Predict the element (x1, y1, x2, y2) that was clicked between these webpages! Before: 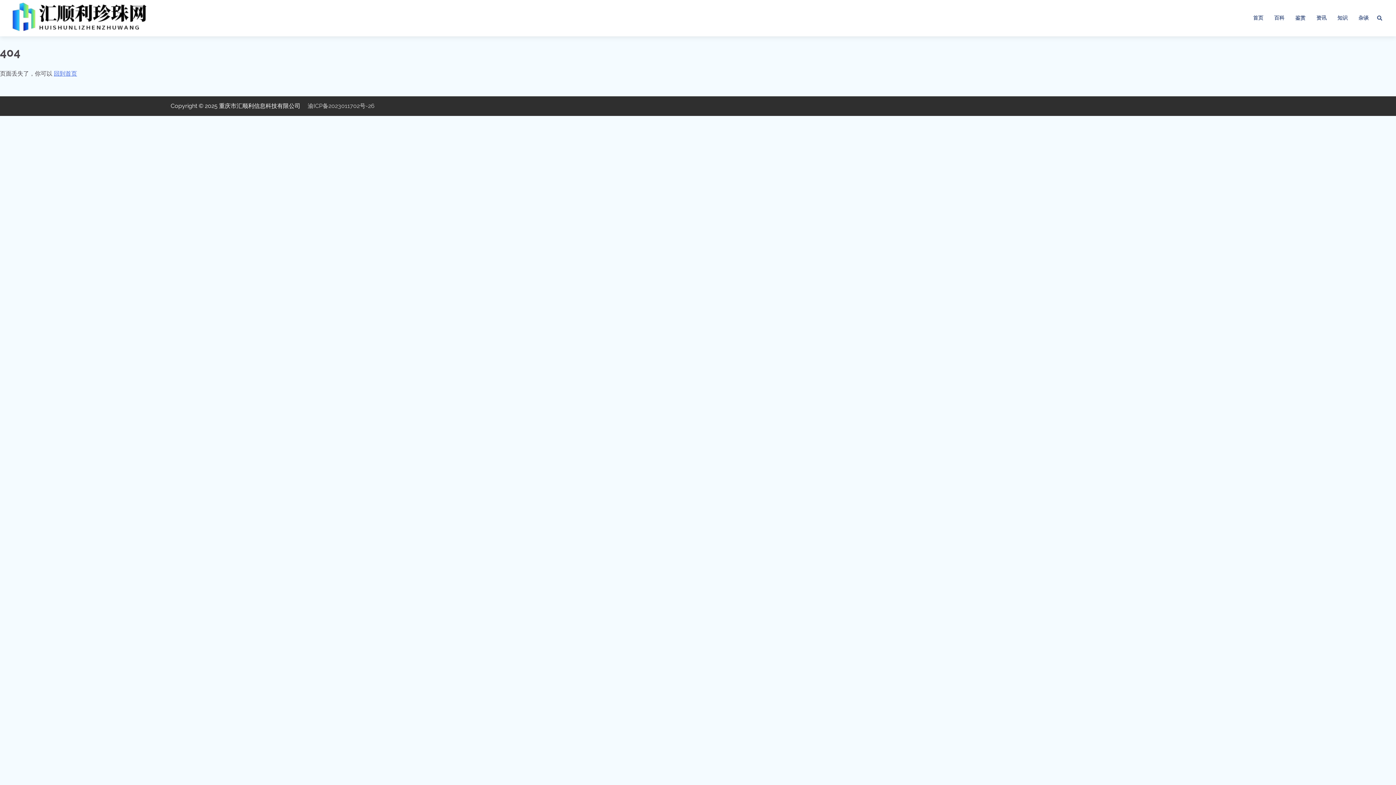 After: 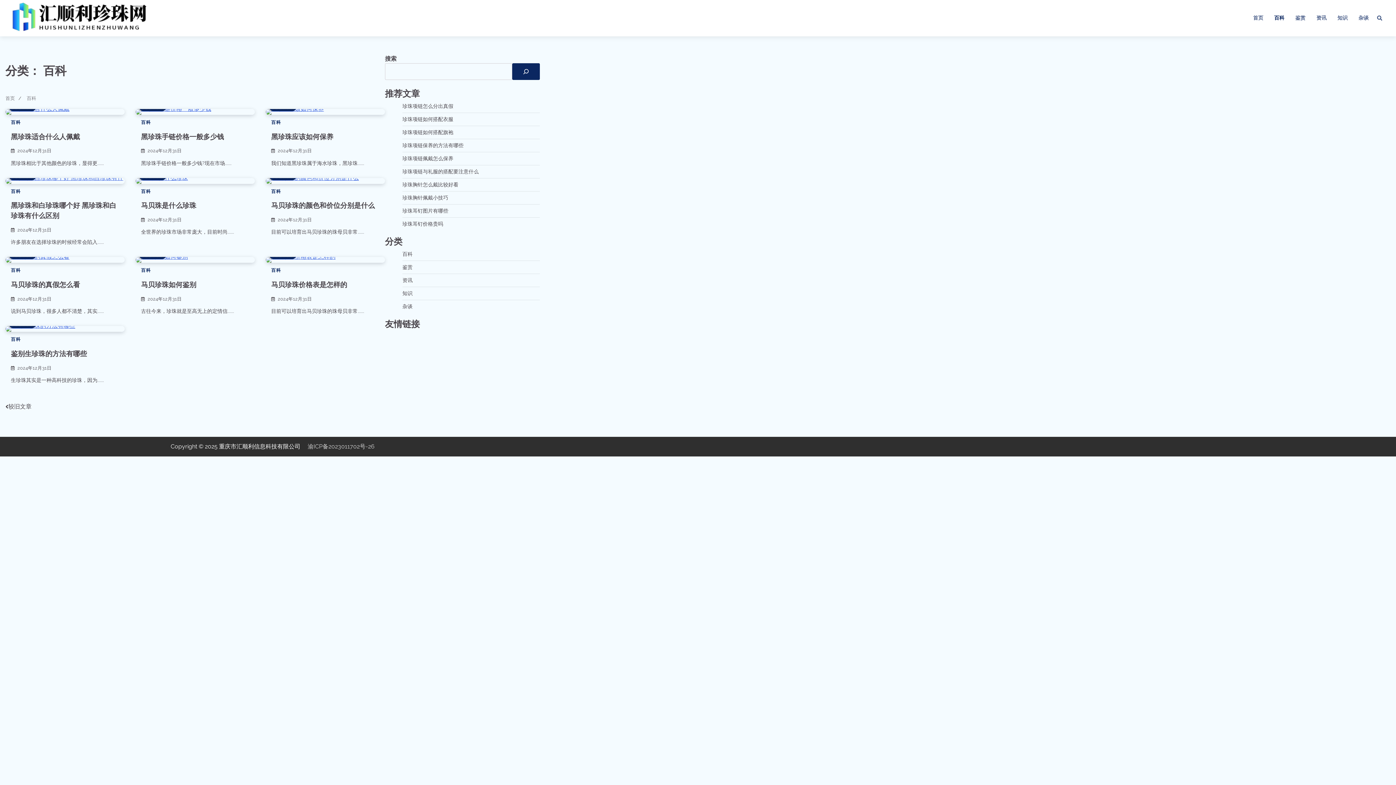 Action: bbox: (1269, 8, 1290, 27) label: 百科